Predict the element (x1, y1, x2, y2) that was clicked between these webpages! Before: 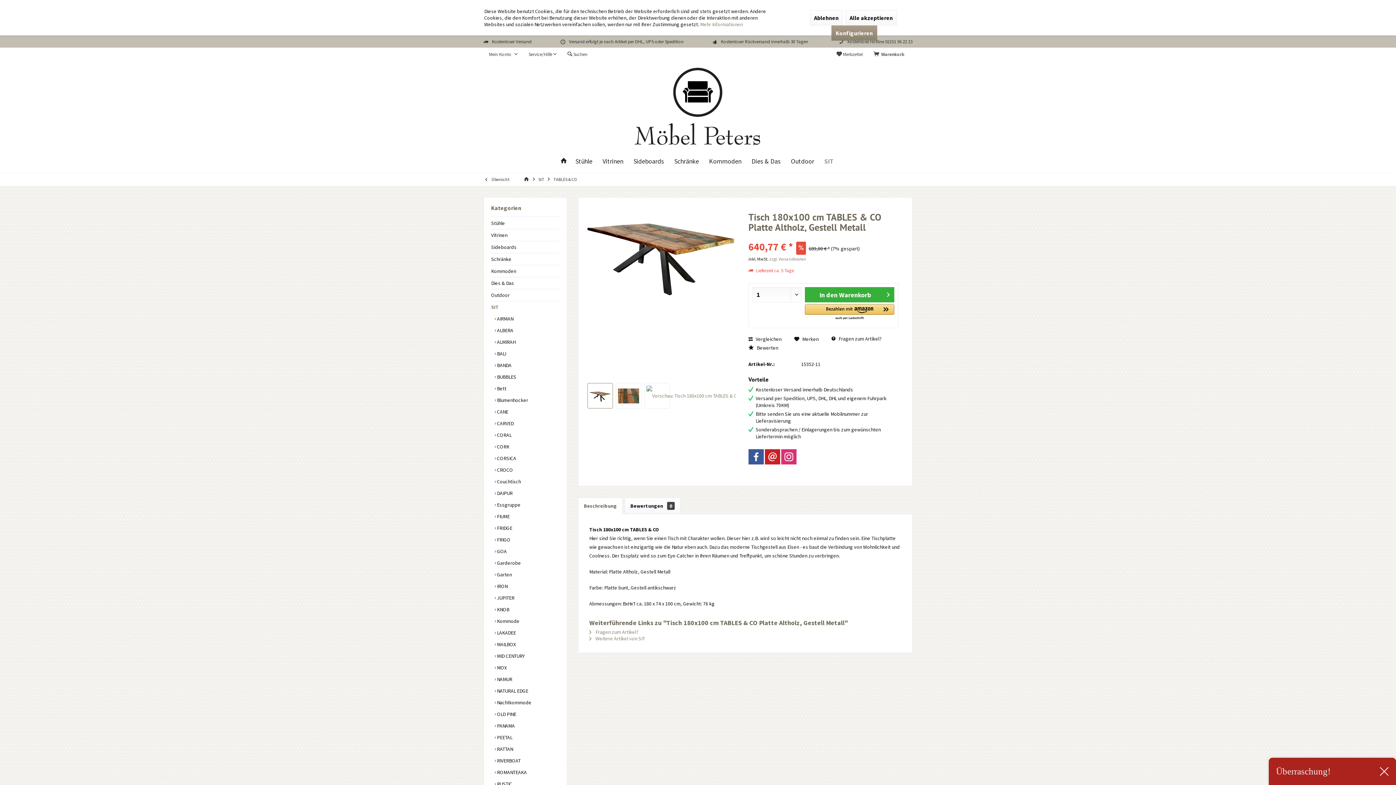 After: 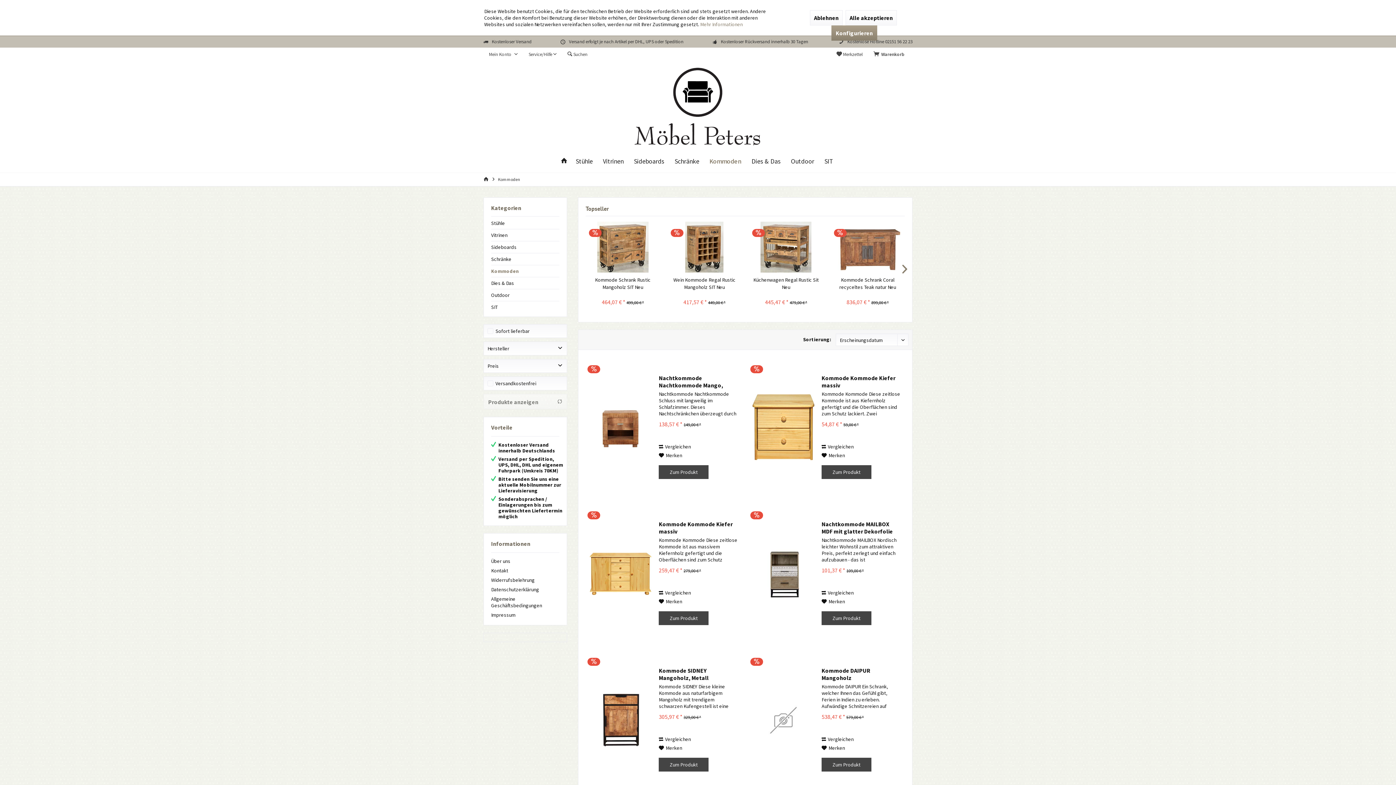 Action: bbox: (704, 152, 746, 170) label: Kommoden